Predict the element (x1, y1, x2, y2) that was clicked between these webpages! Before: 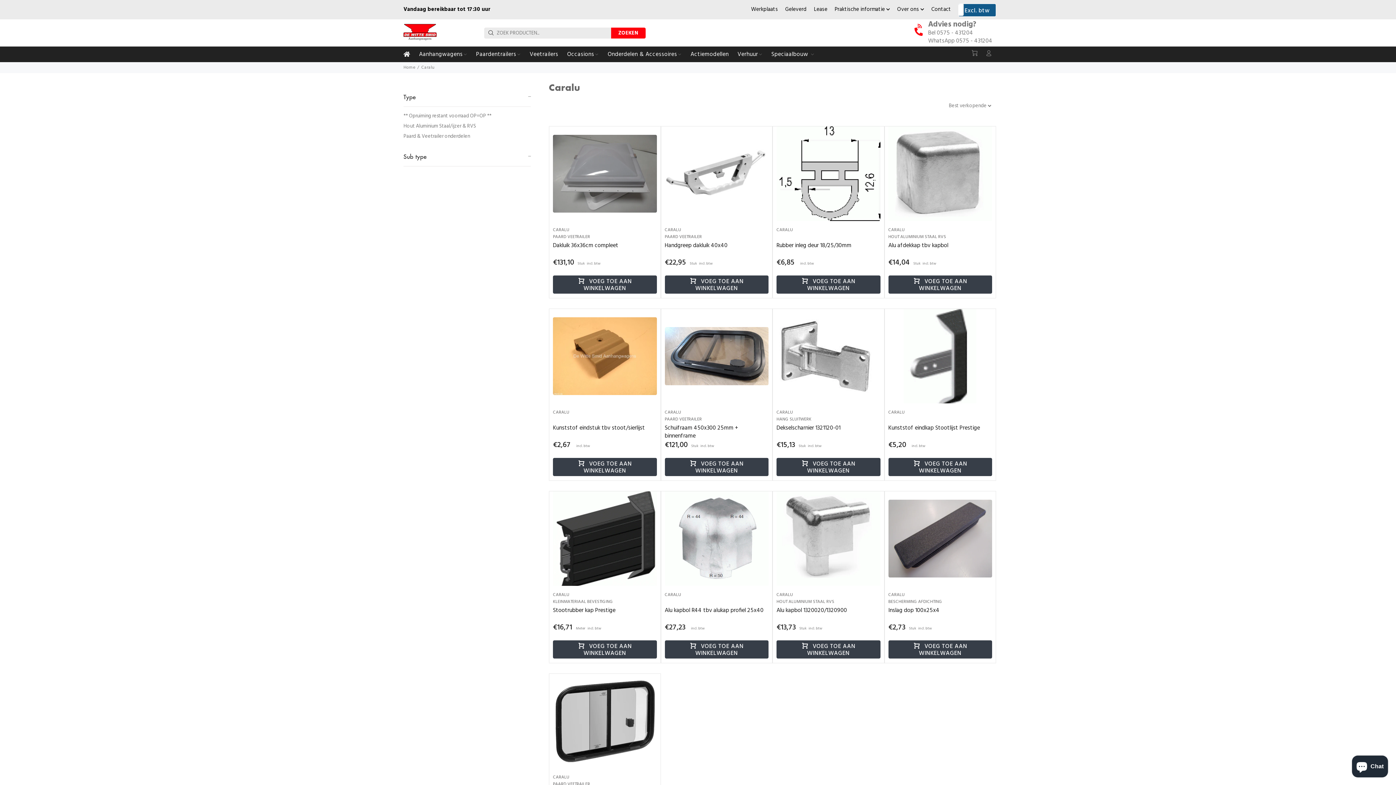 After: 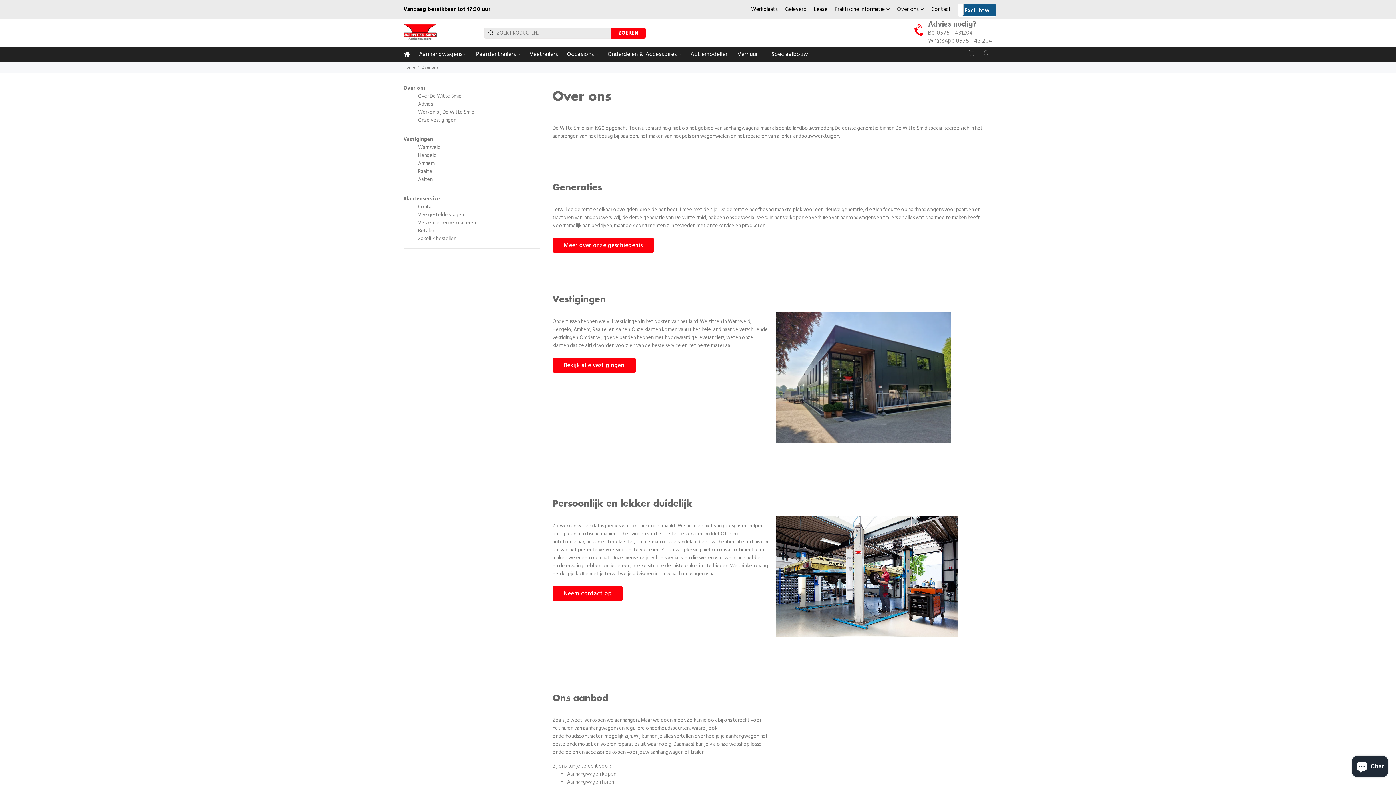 Action: label: Over ons  bbox: (897, 0, 931, 15)